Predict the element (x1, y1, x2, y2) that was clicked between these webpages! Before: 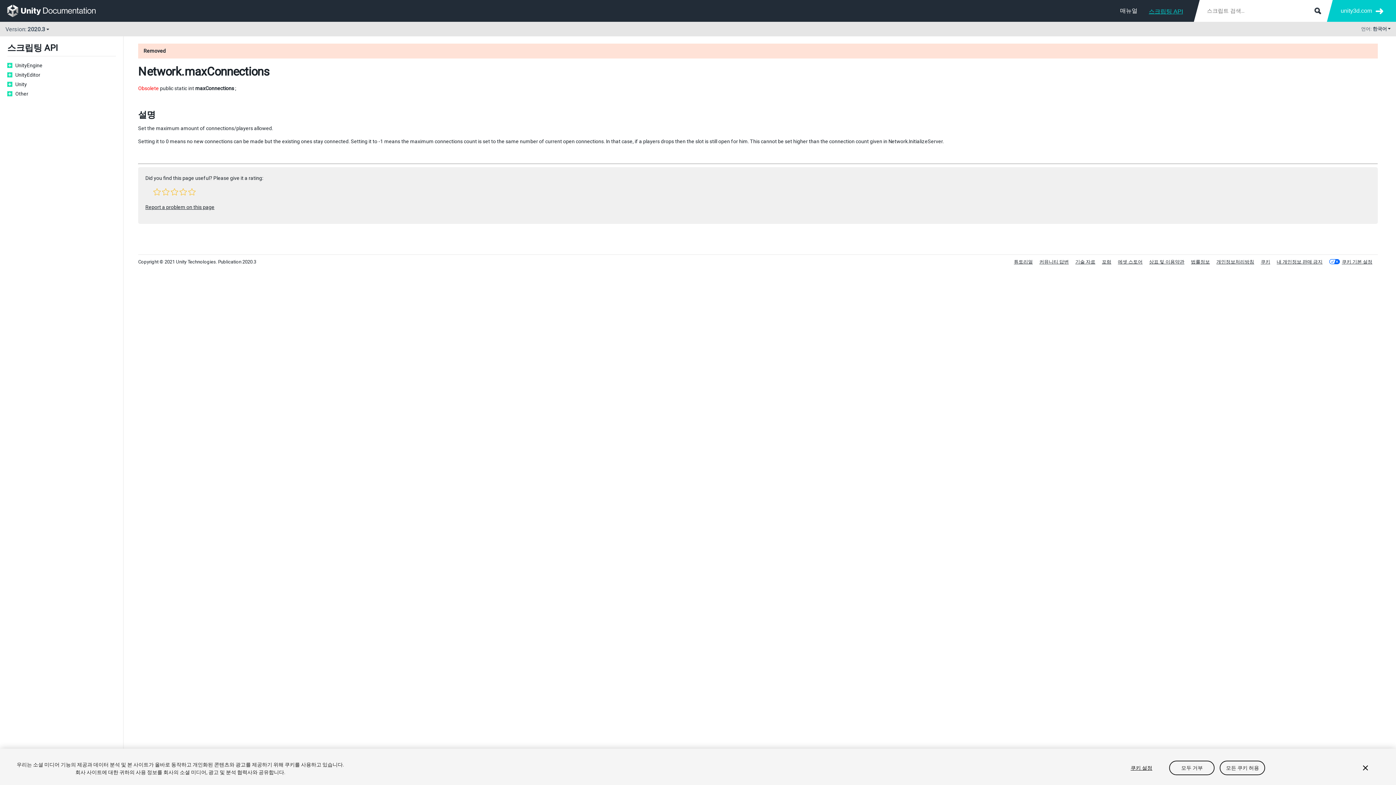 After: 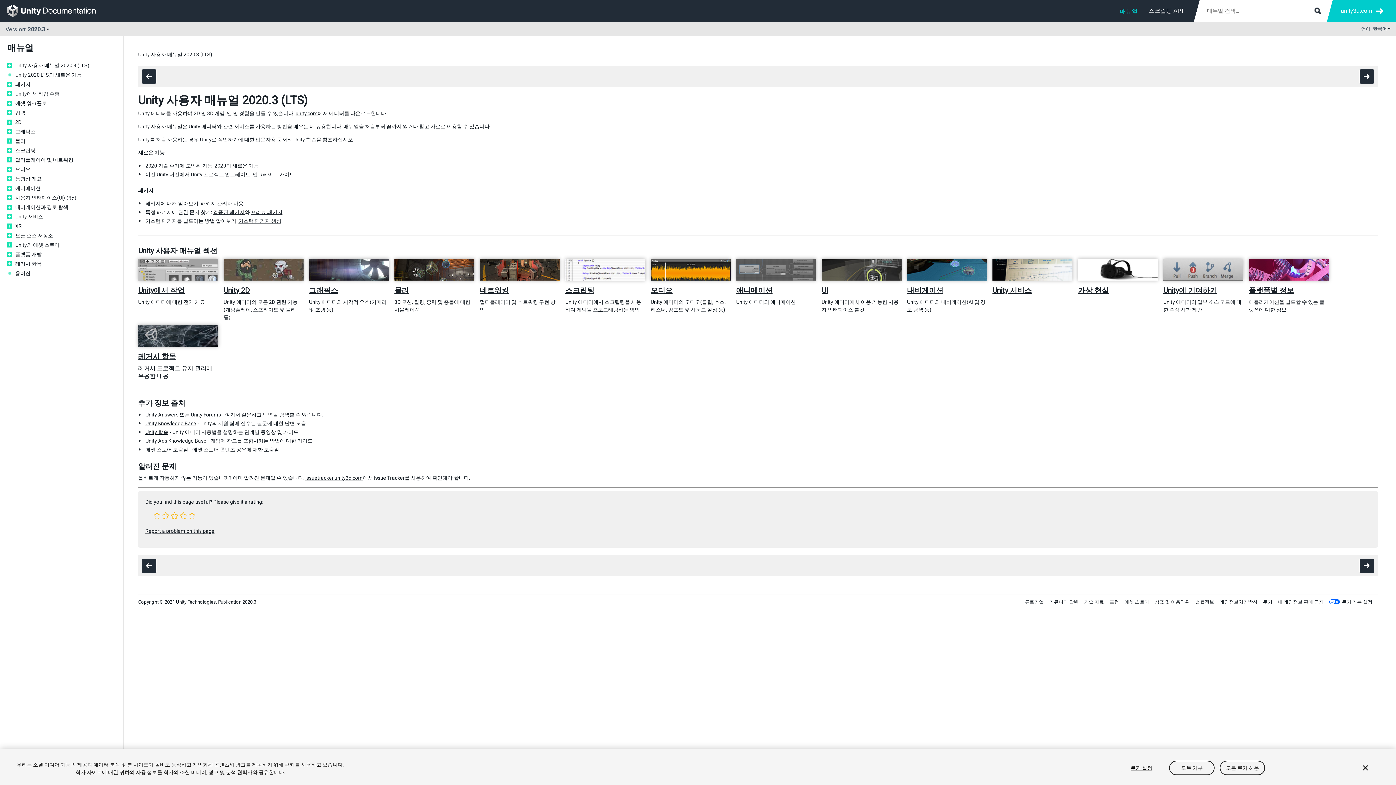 Action: label: 매뉴얼 bbox: (1120, 3, 1137, 18)